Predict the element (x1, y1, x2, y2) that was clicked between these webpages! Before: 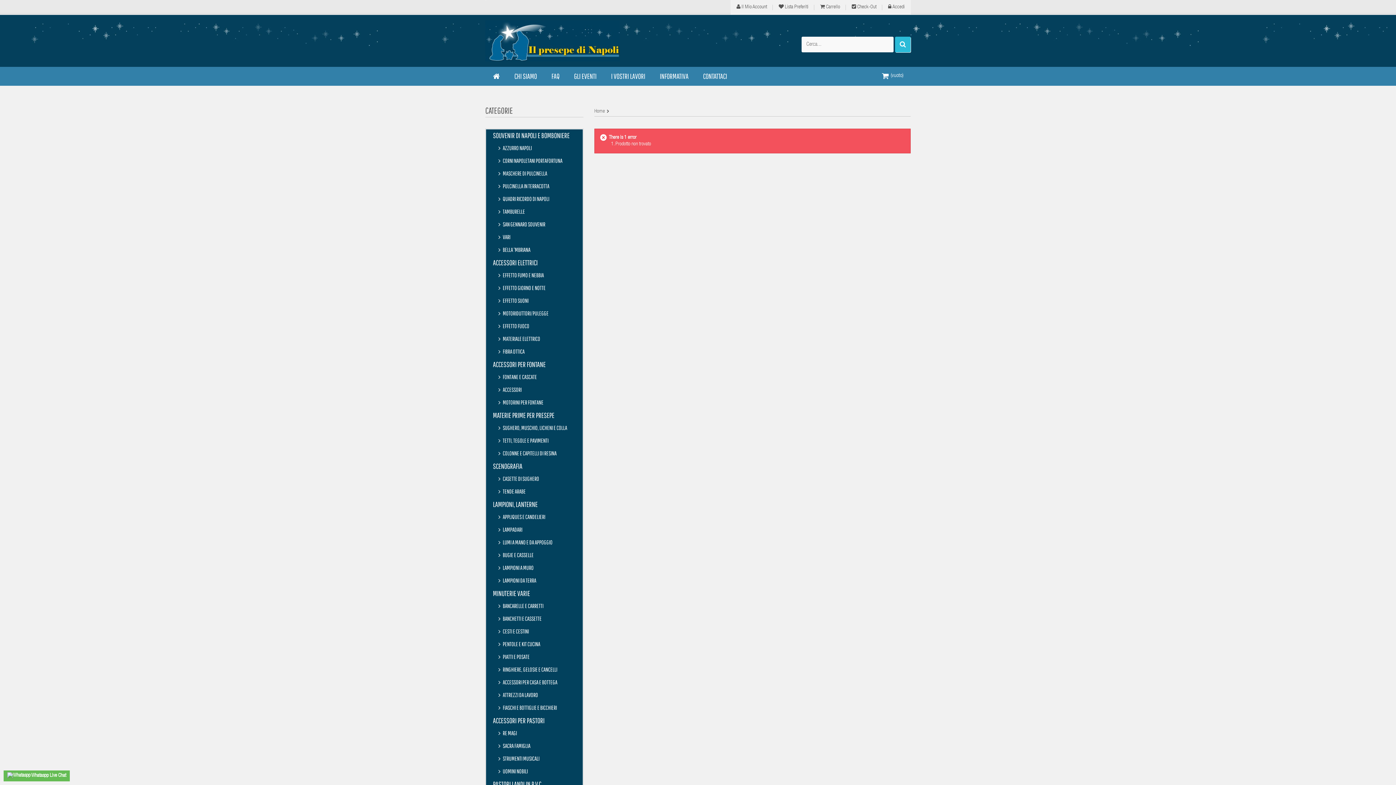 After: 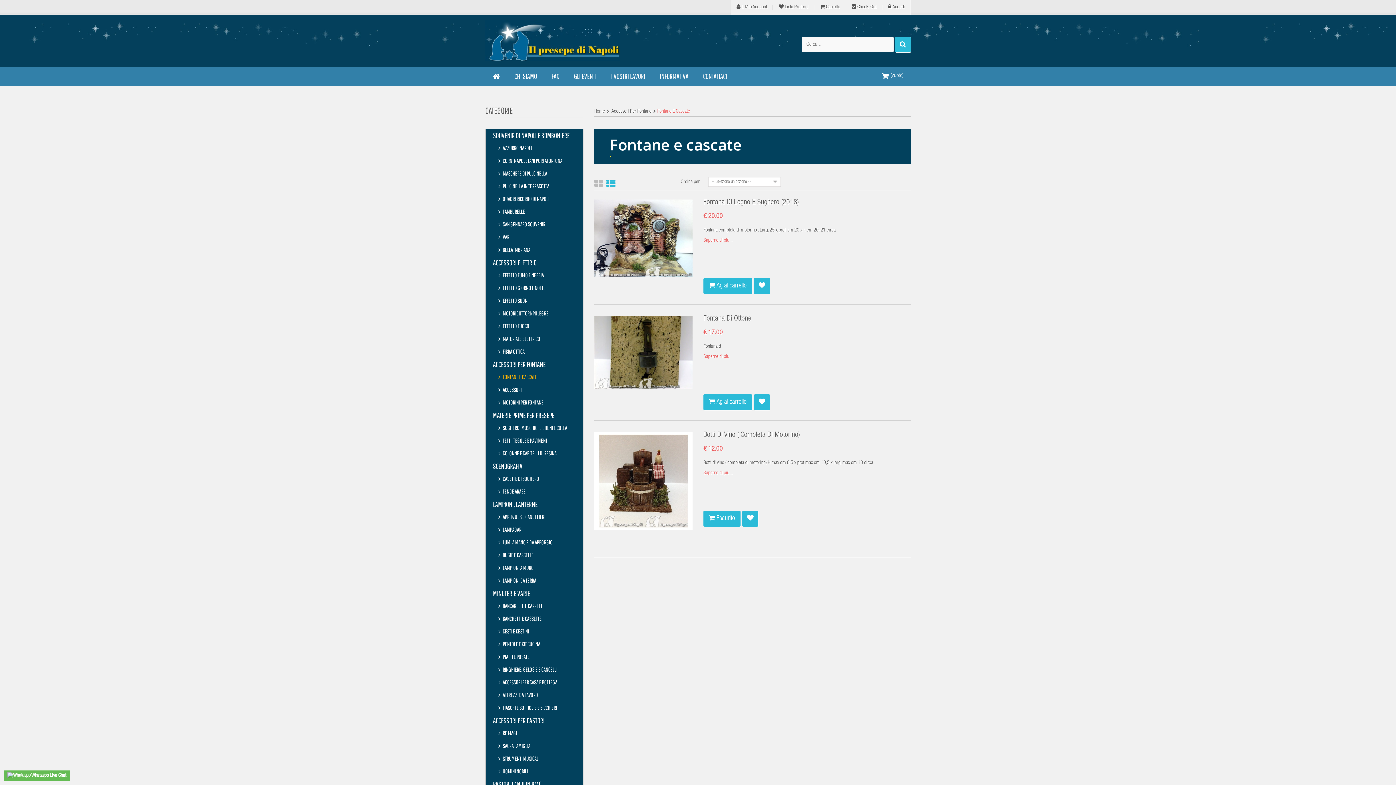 Action: bbox: (498, 370, 576, 383) label:  FONTANE E CASCATE